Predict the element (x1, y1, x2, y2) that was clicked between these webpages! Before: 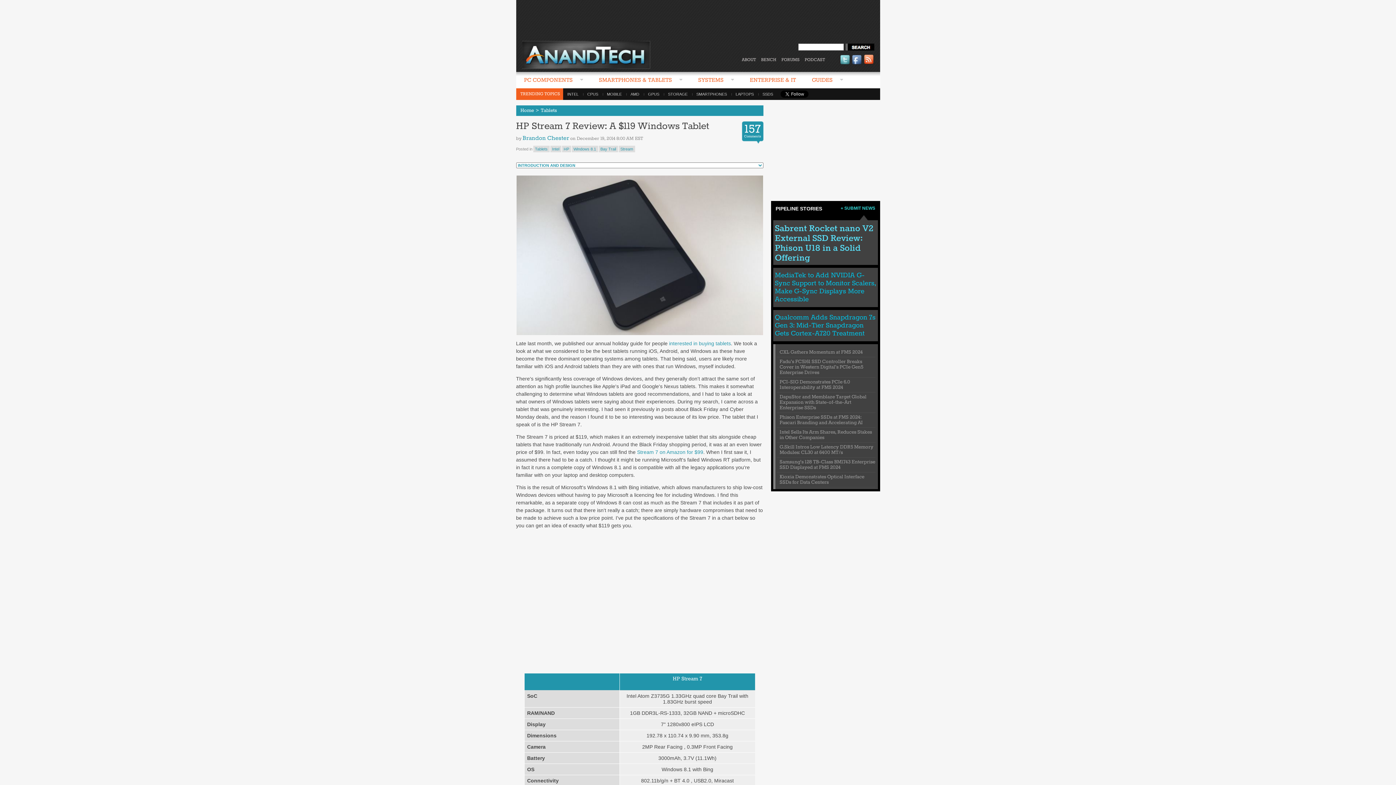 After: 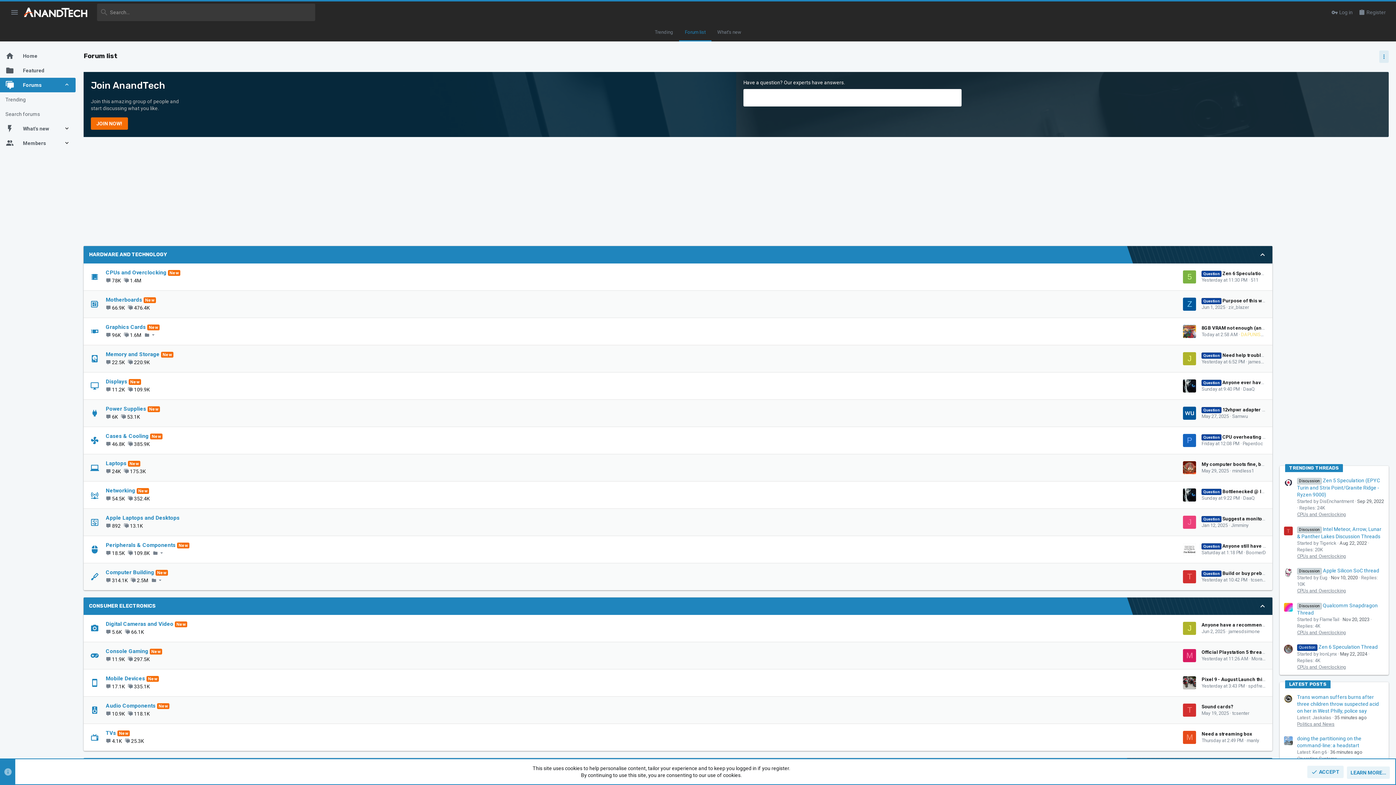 Action: label: FORUMS bbox: (781, 57, 799, 62)